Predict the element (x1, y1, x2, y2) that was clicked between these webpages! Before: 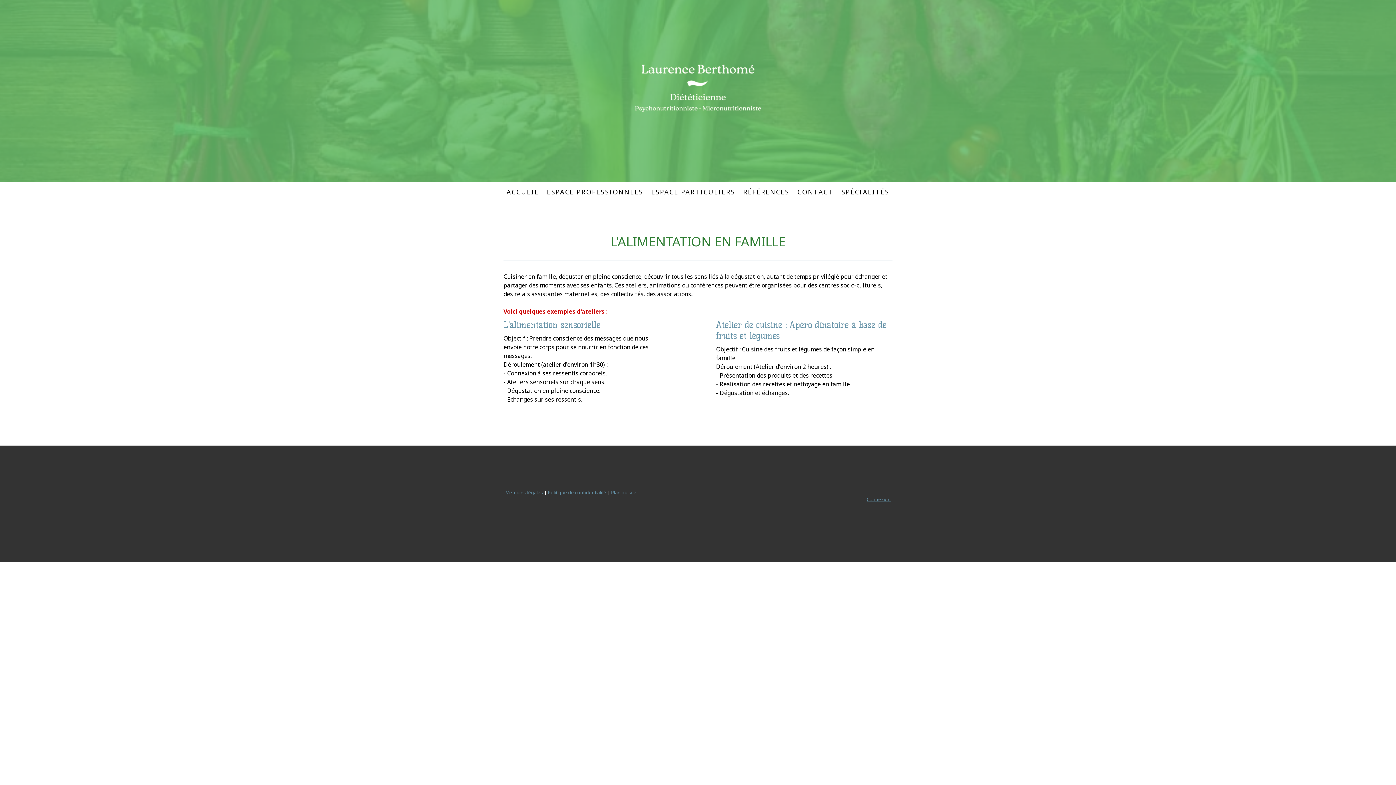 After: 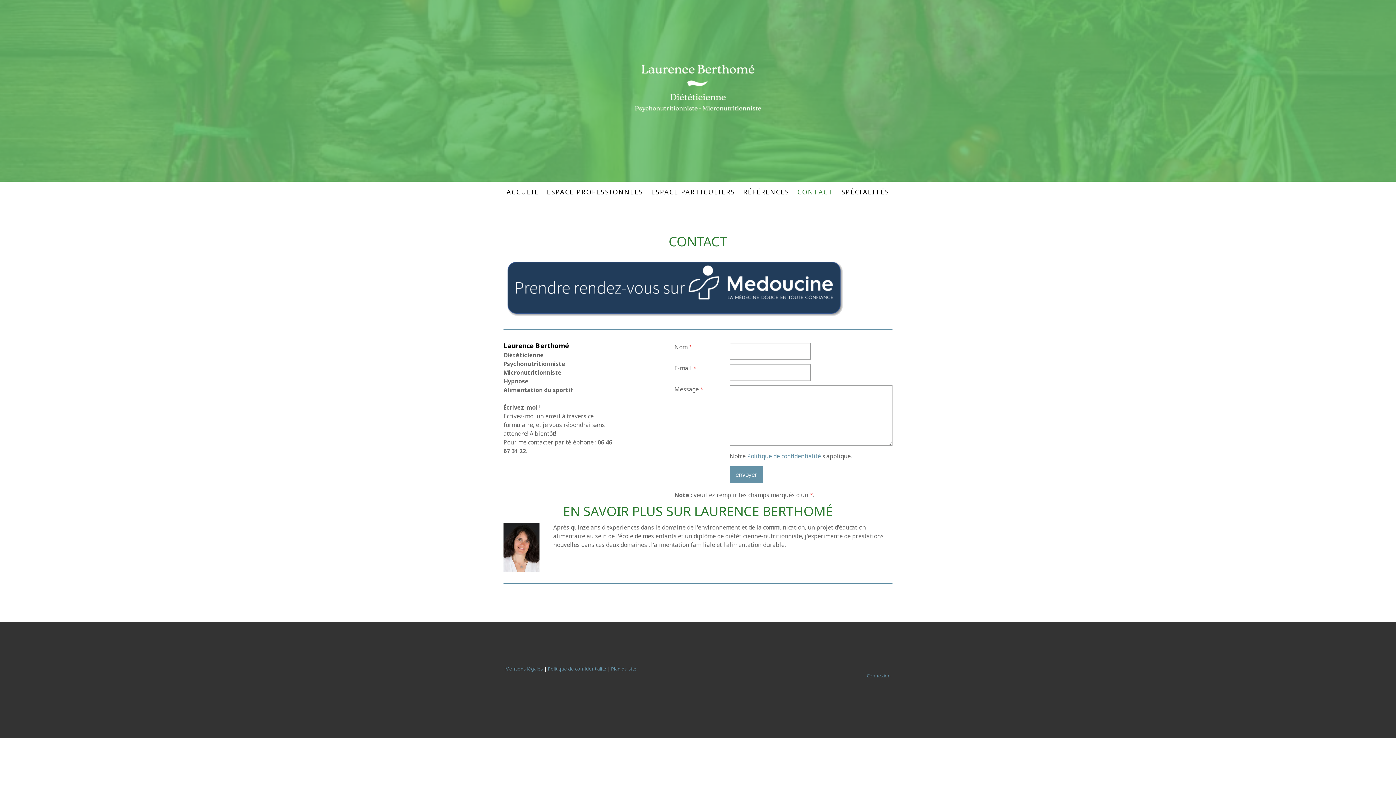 Action: label: CONTACT bbox: (793, 183, 837, 200)